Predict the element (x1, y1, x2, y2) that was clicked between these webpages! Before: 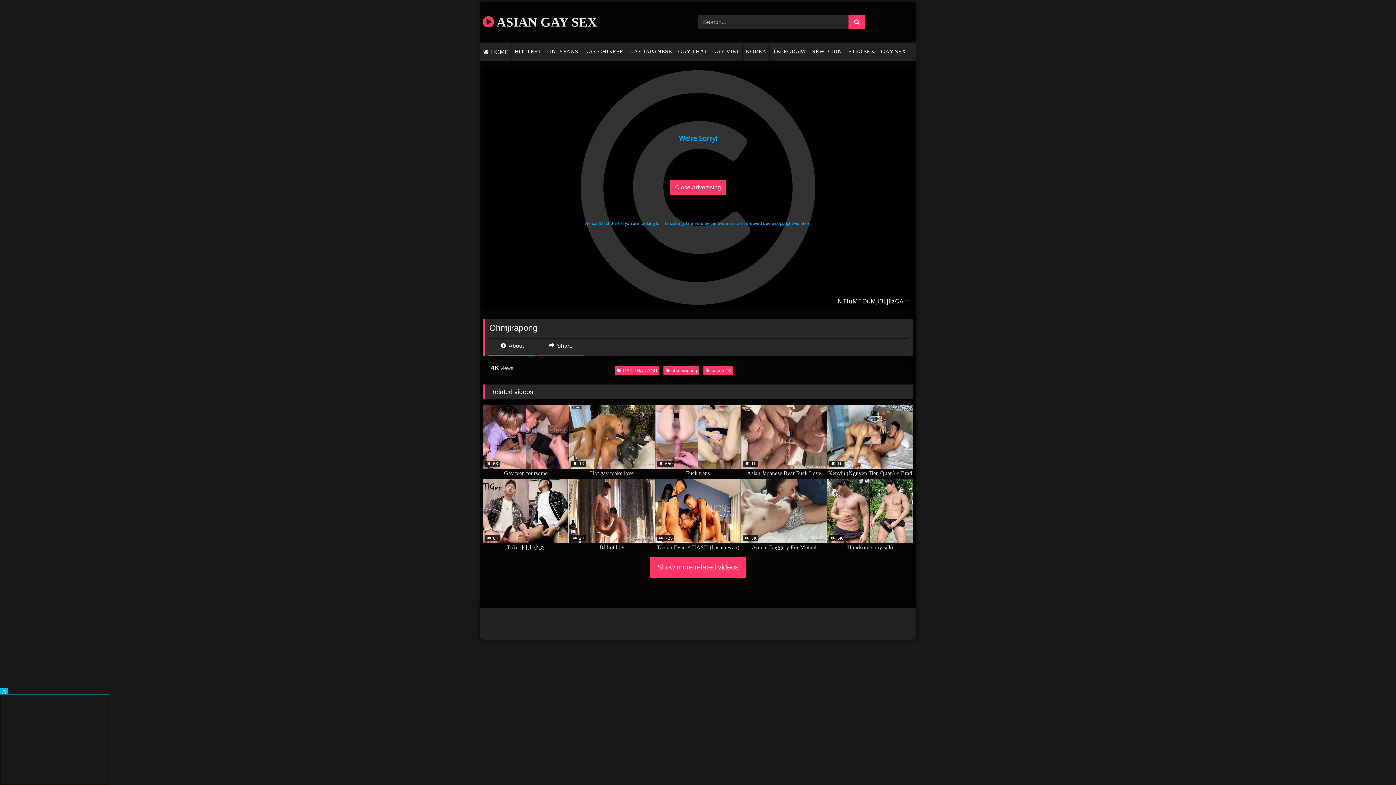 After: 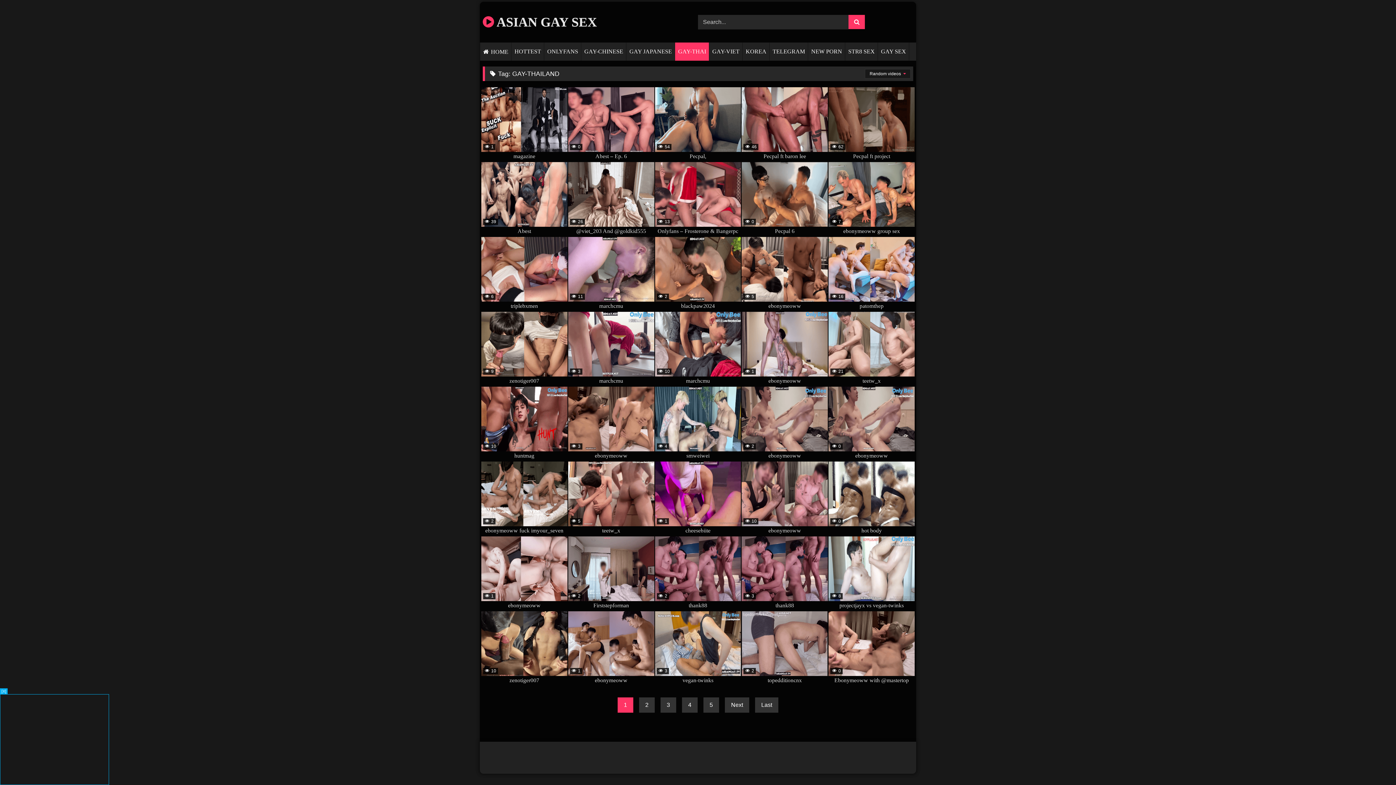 Action: bbox: (675, 42, 709, 60) label: GAY-THAI